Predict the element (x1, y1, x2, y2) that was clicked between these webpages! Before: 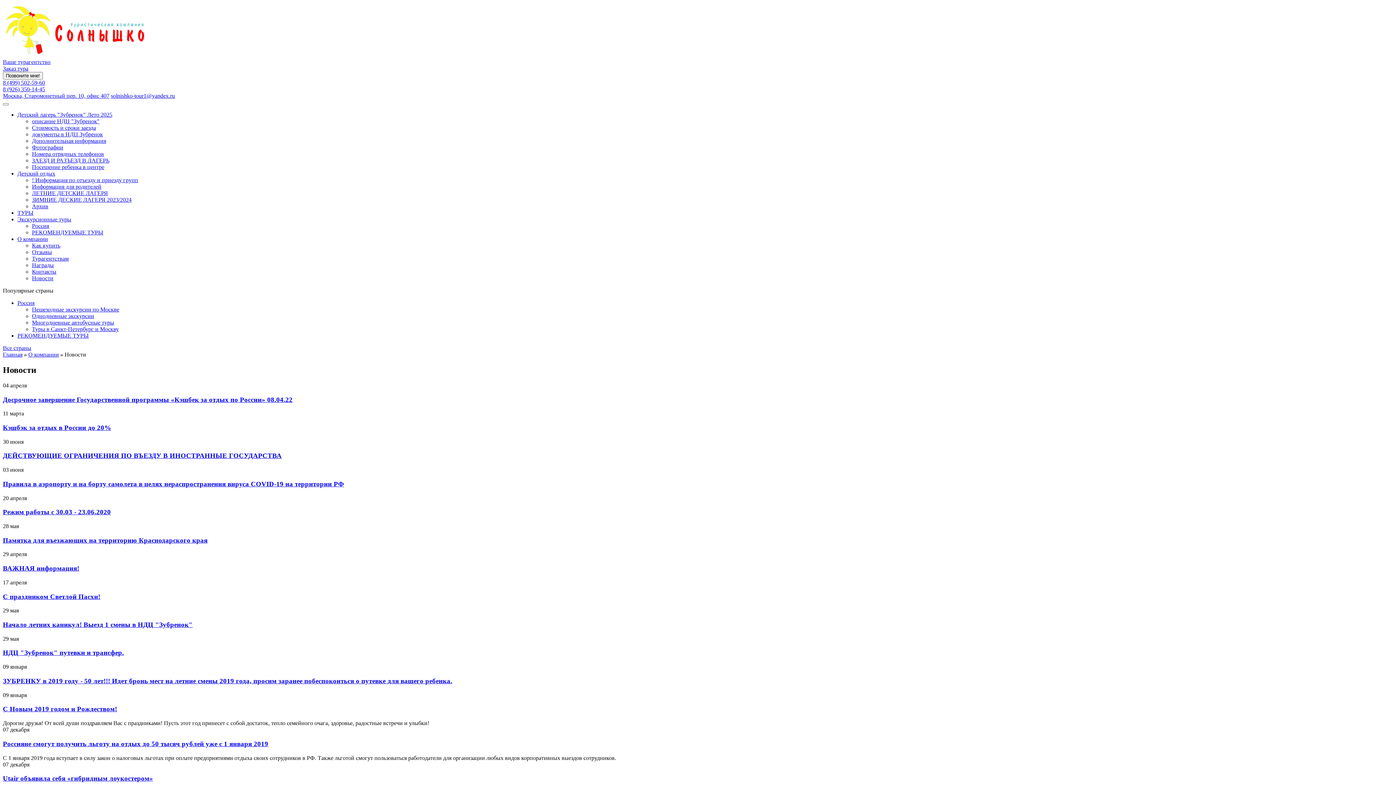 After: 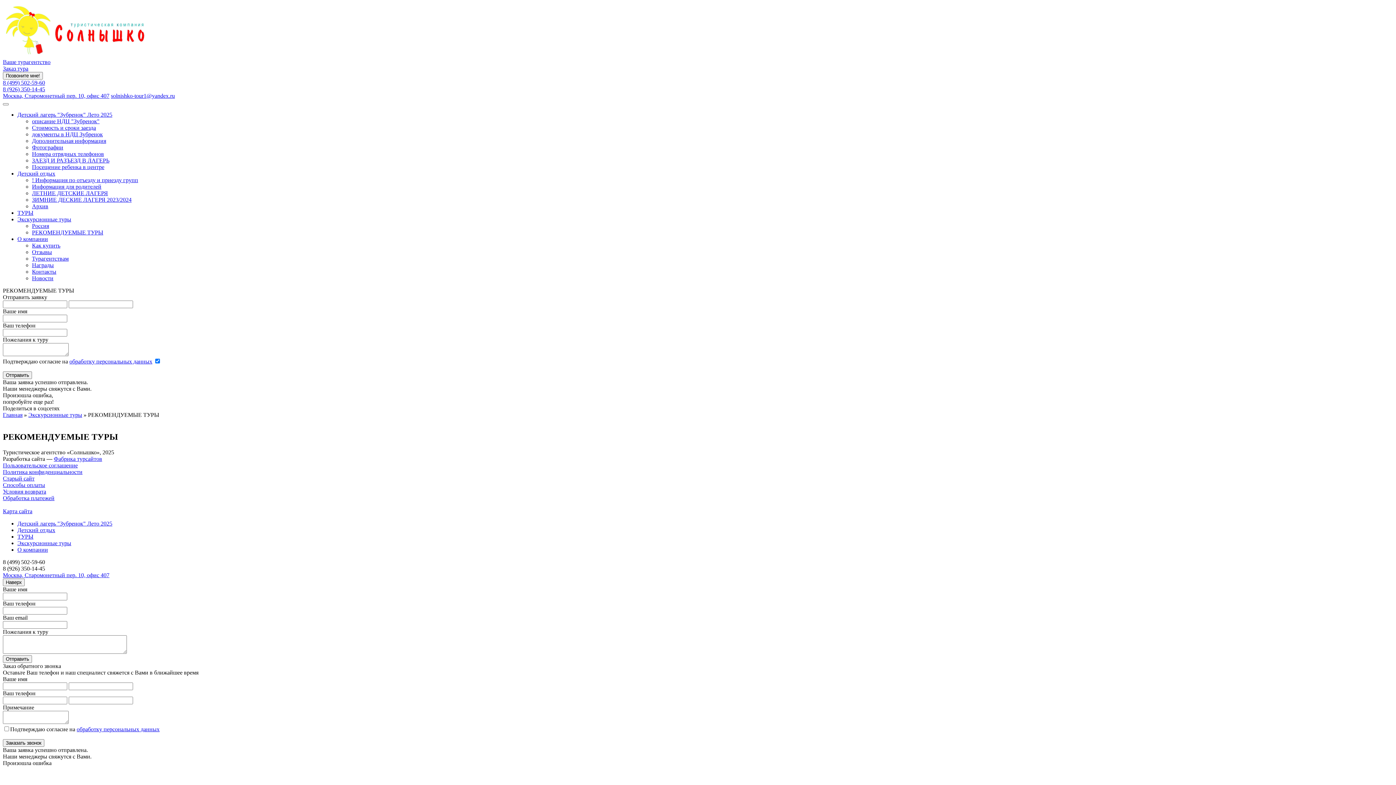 Action: bbox: (17, 332, 88, 338) label: РЕКОМЕНДУЕМЫЕ ТУРЫ